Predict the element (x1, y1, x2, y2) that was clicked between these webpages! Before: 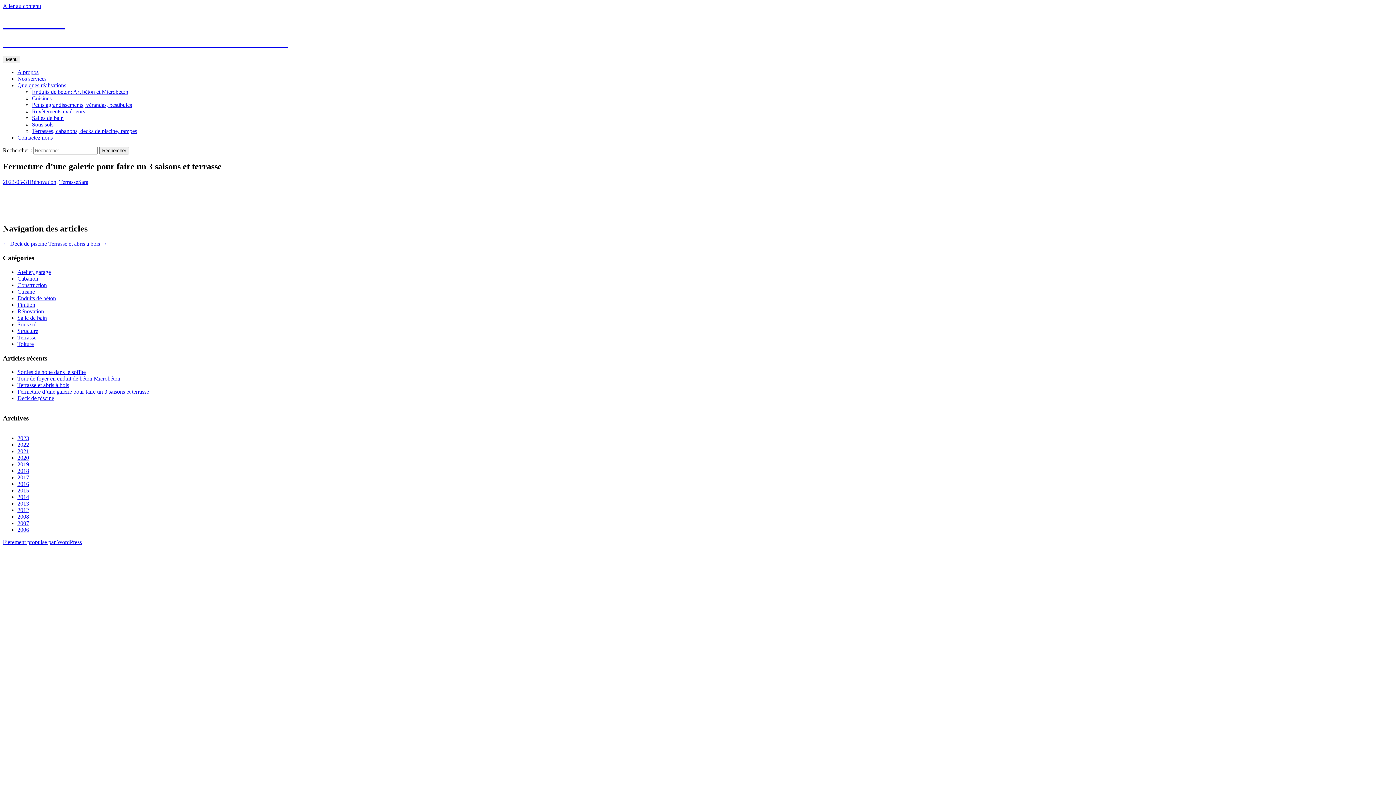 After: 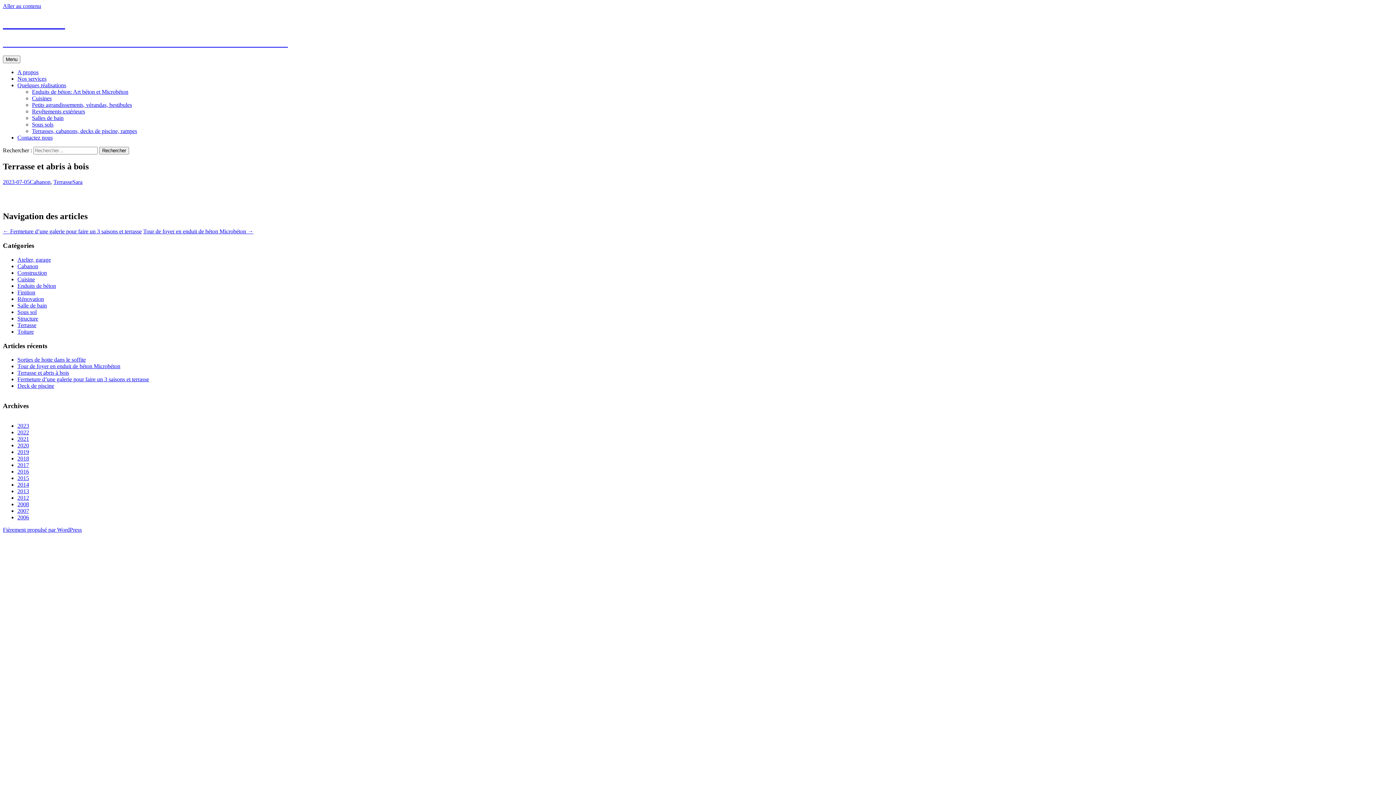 Action: bbox: (48, 240, 107, 247) label: Terrasse et abris à bois →